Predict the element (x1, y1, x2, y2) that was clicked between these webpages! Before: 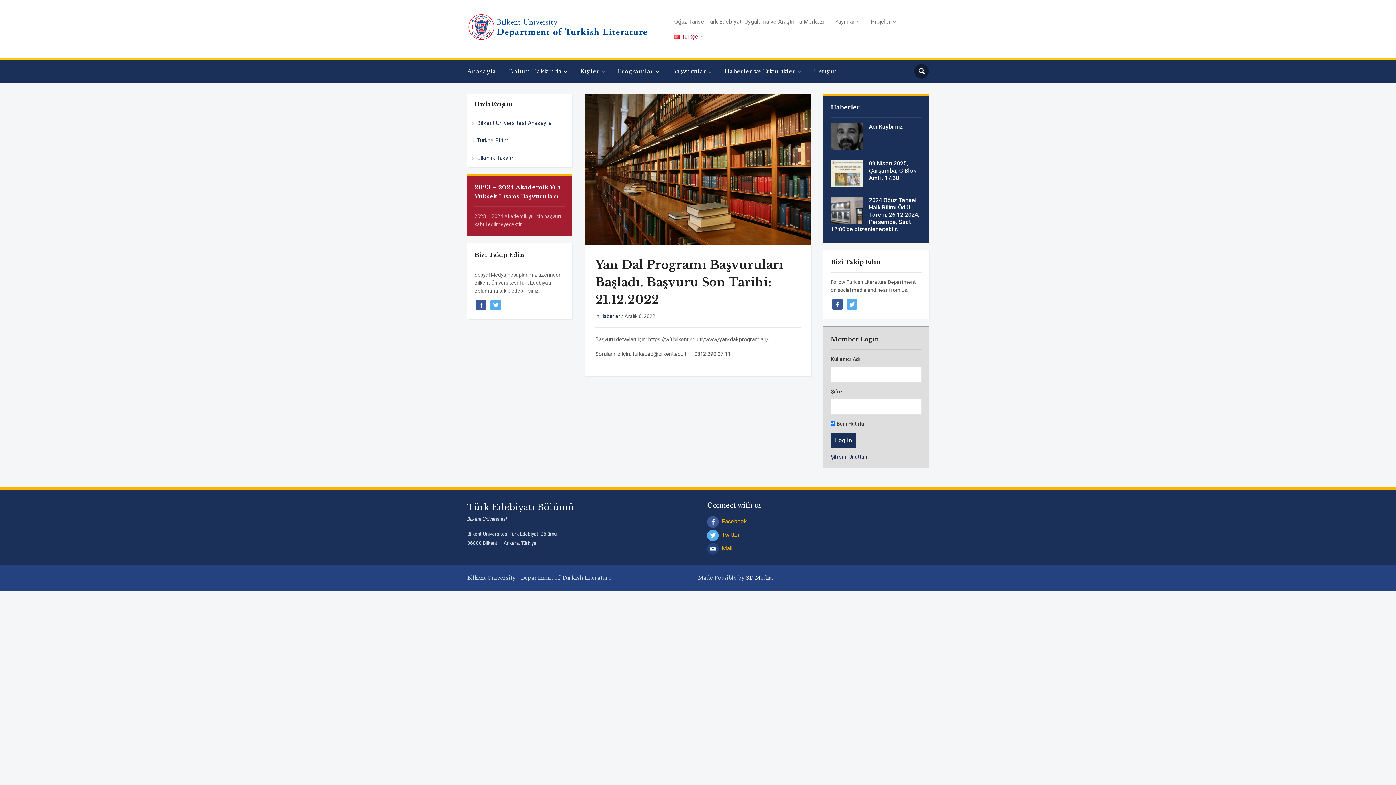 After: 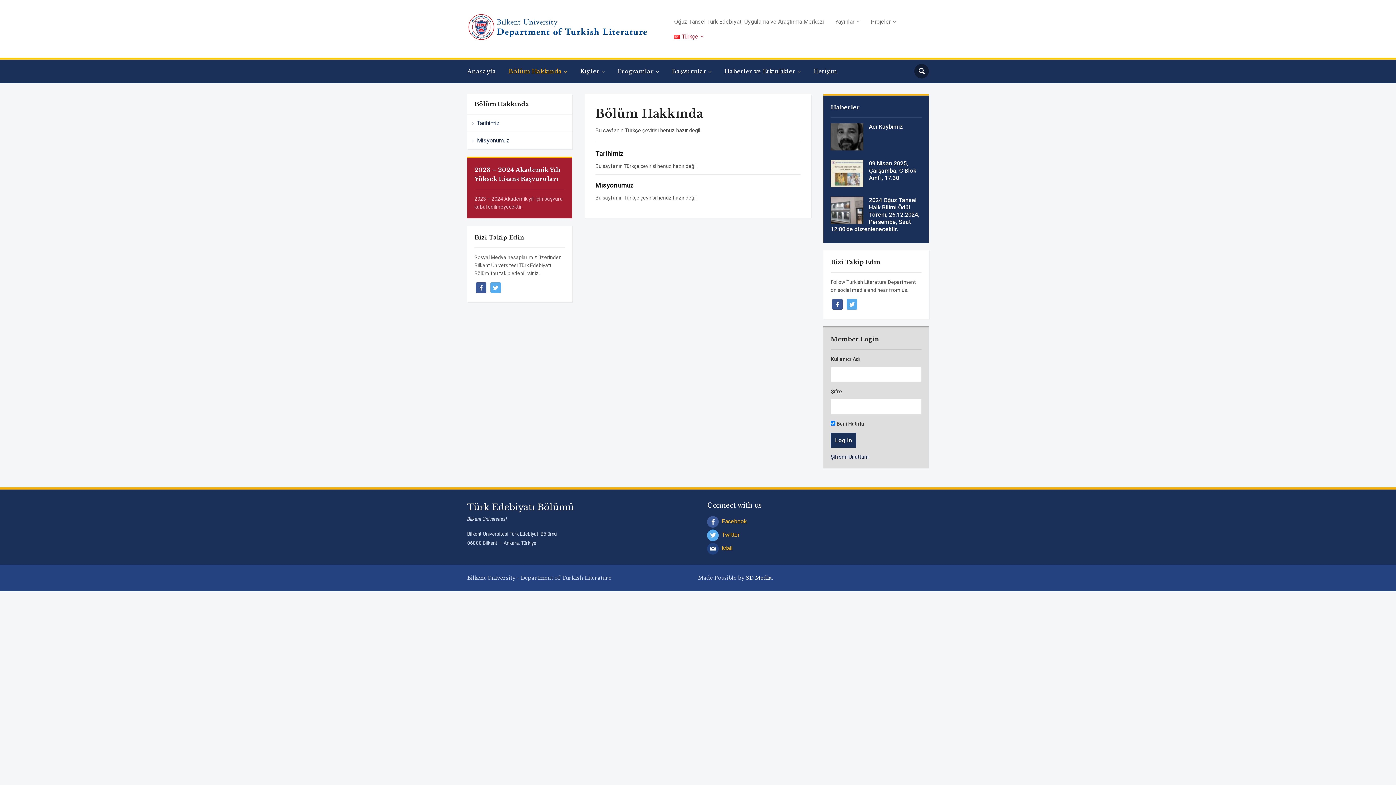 Action: bbox: (508, 63, 578, 79) label: Bölüm Hakkında